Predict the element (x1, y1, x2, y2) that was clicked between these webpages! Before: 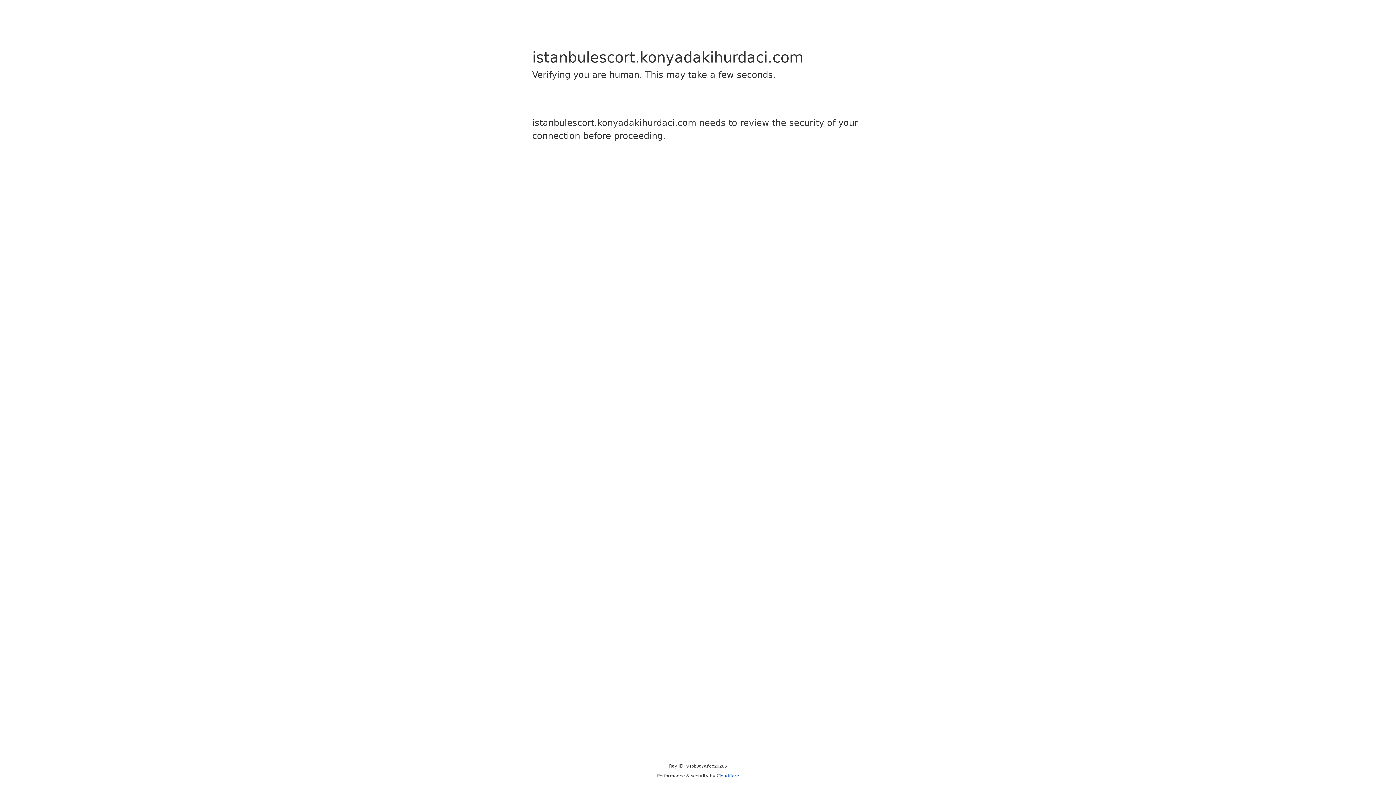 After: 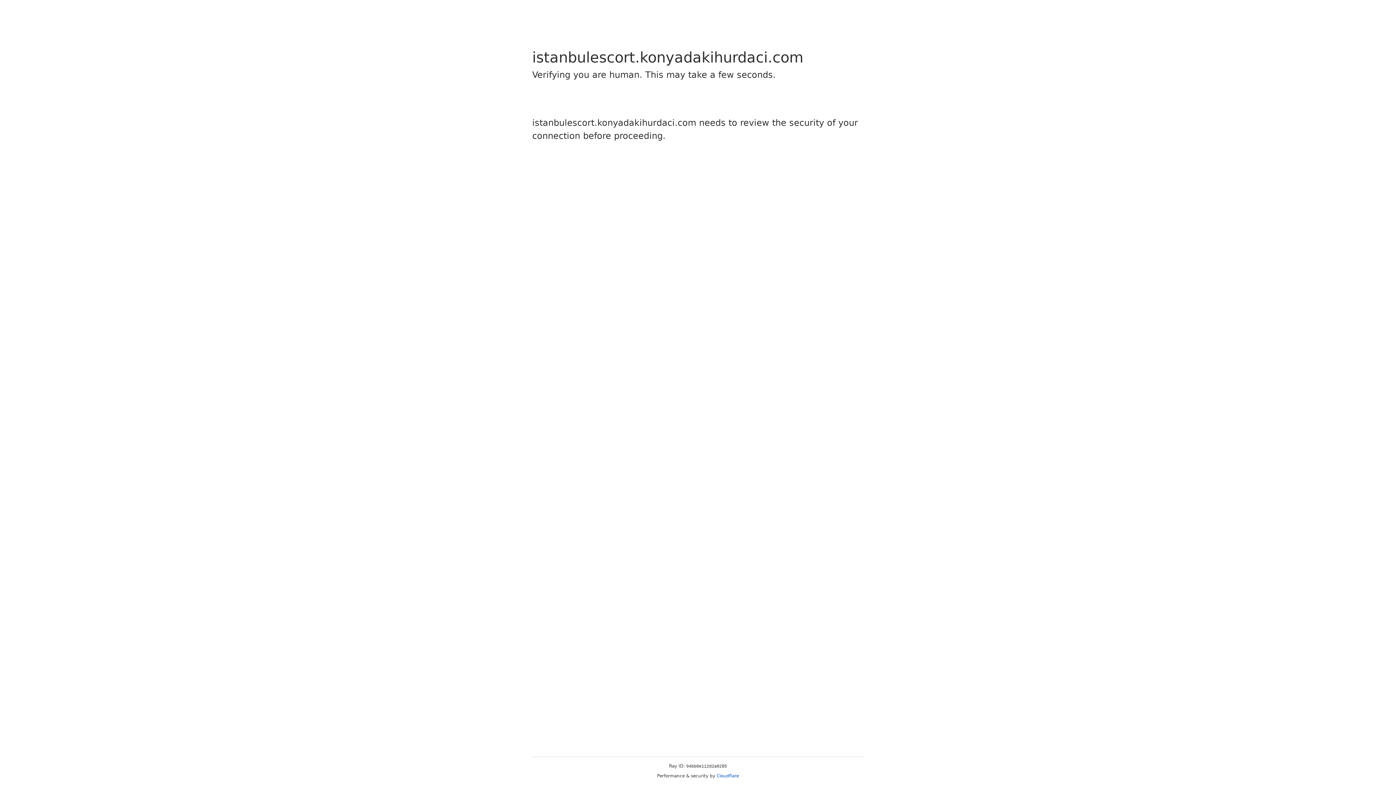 Action: bbox: (716, 773, 739, 778) label: Cloudflare